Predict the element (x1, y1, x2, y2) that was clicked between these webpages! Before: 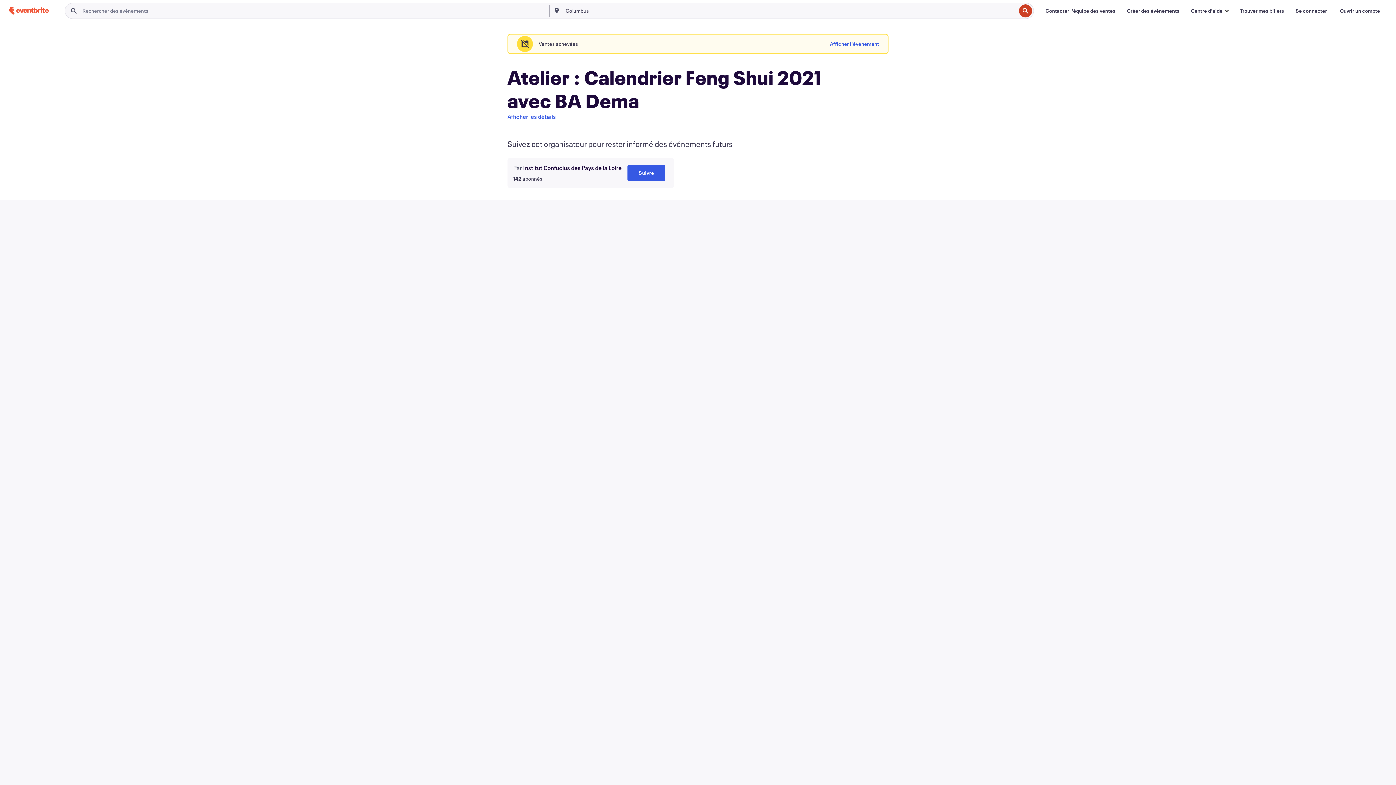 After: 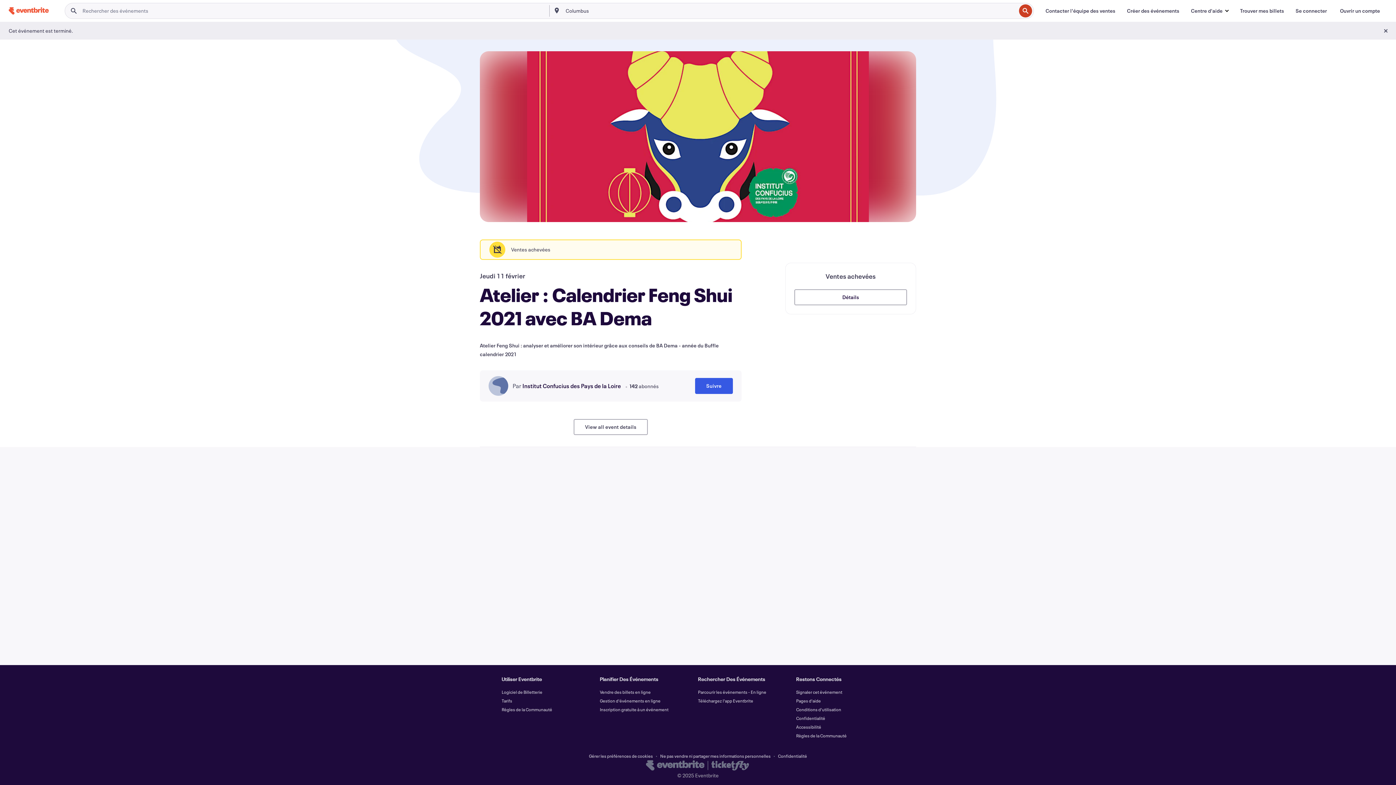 Action: bbox: (507, 112, 556, 121) label: Afficher les détails